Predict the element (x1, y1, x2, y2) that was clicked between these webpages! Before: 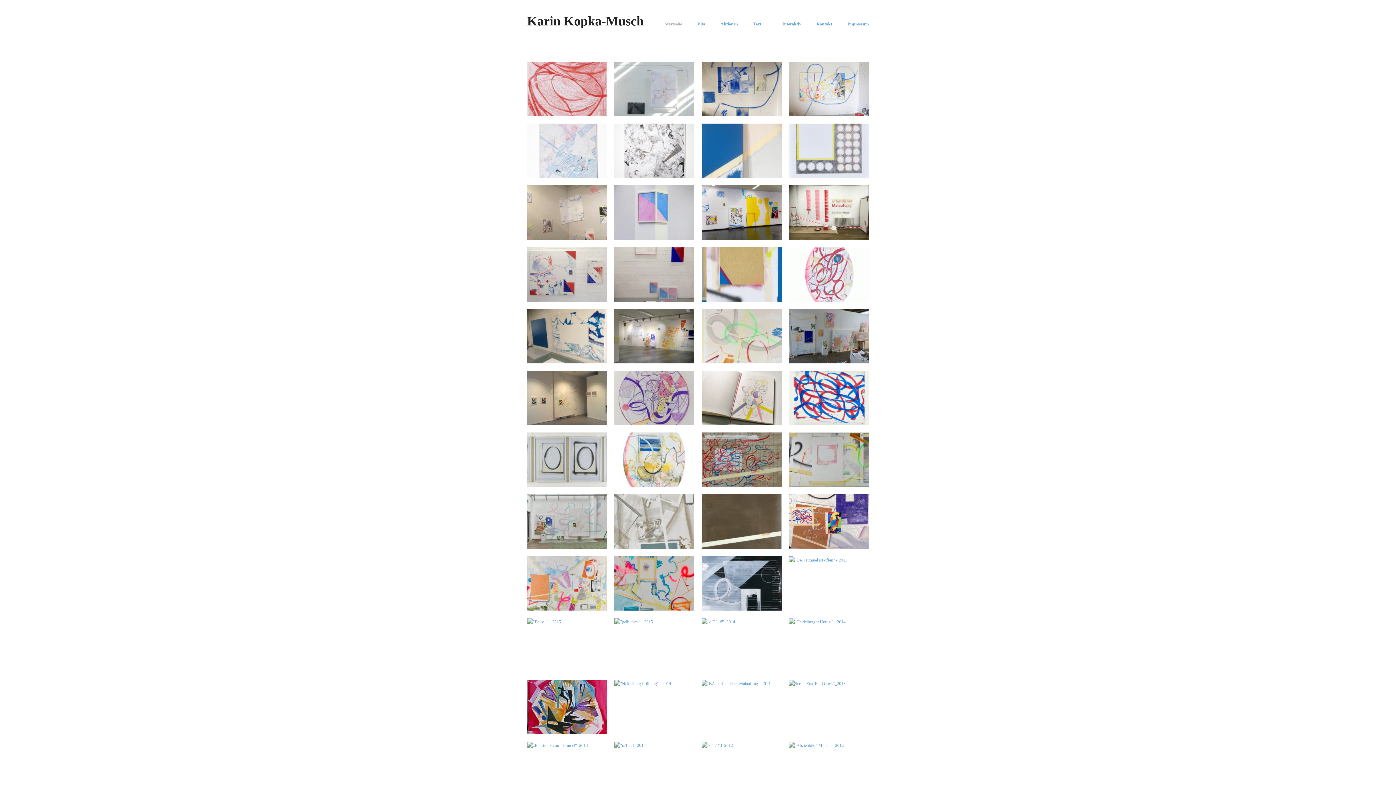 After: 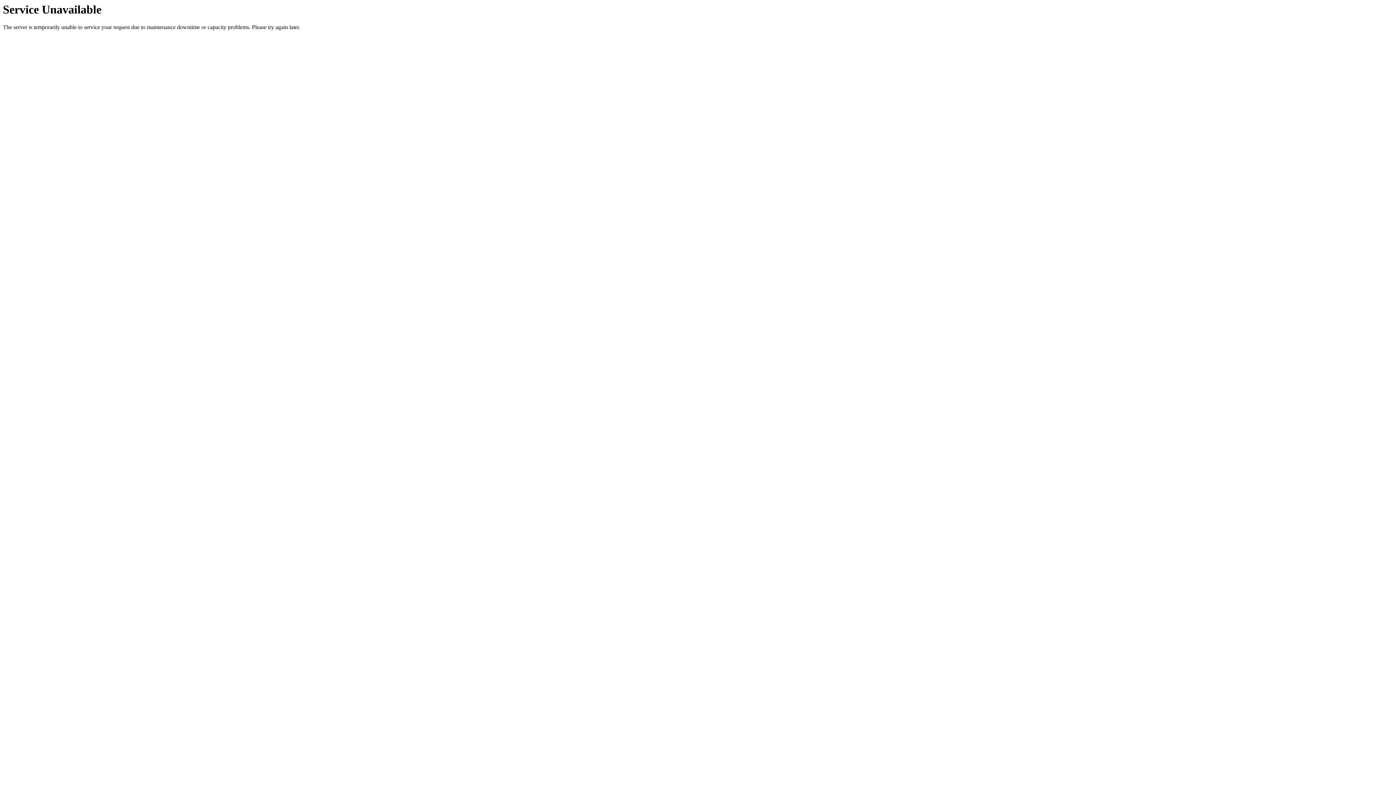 Action: bbox: (709, 468, 781, 487) label: „Leben und Beben, gerastert. Vermessen.“ – 2017